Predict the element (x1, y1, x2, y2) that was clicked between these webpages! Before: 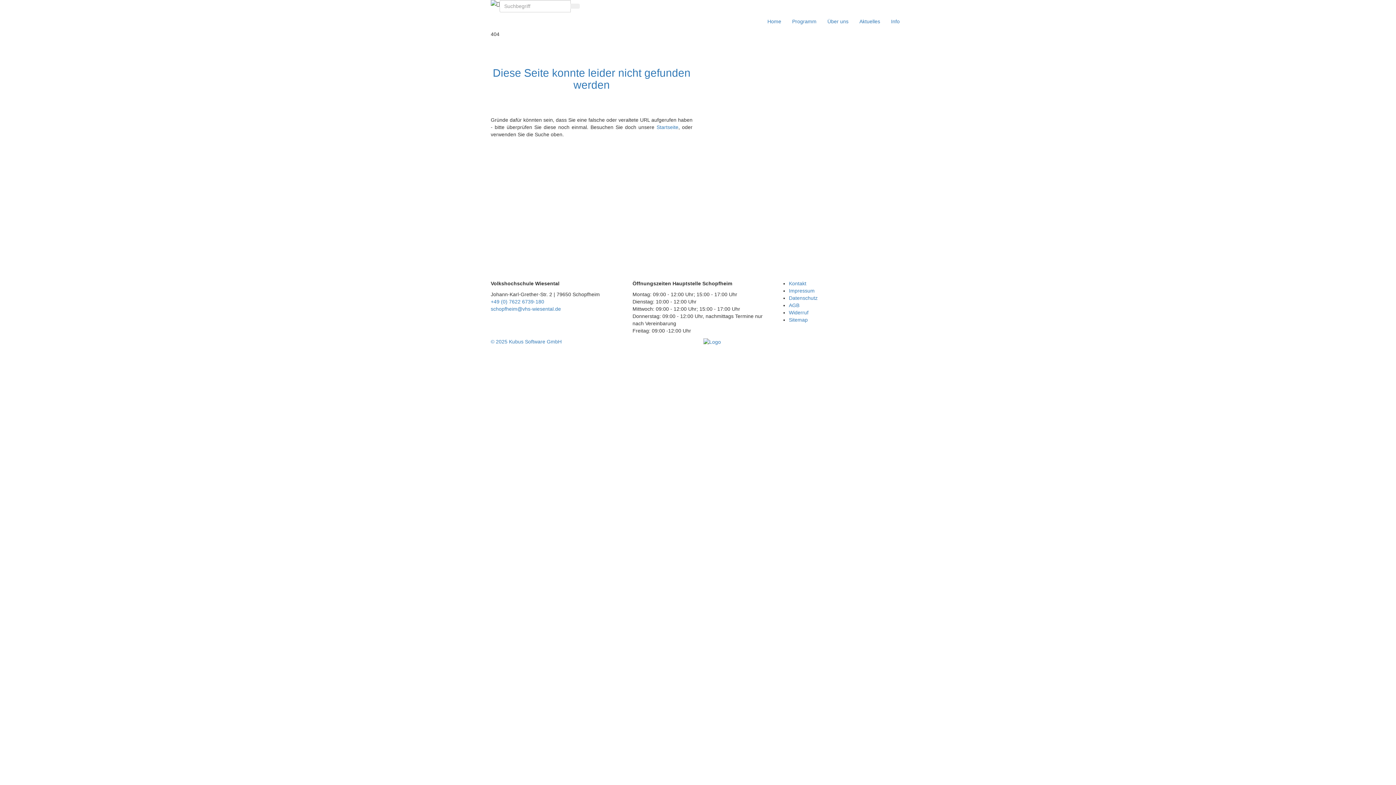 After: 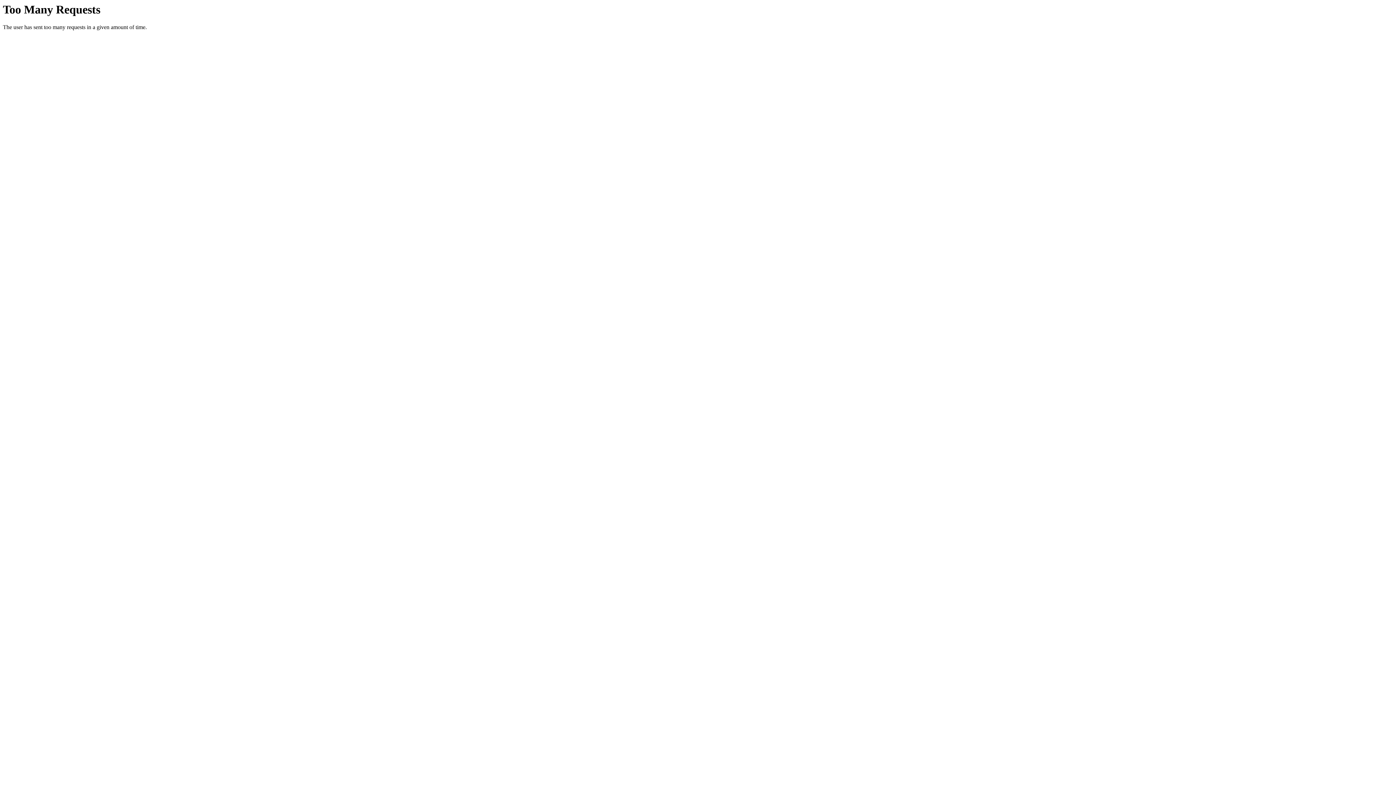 Action: bbox: (762, 12, 786, 30) label: Home